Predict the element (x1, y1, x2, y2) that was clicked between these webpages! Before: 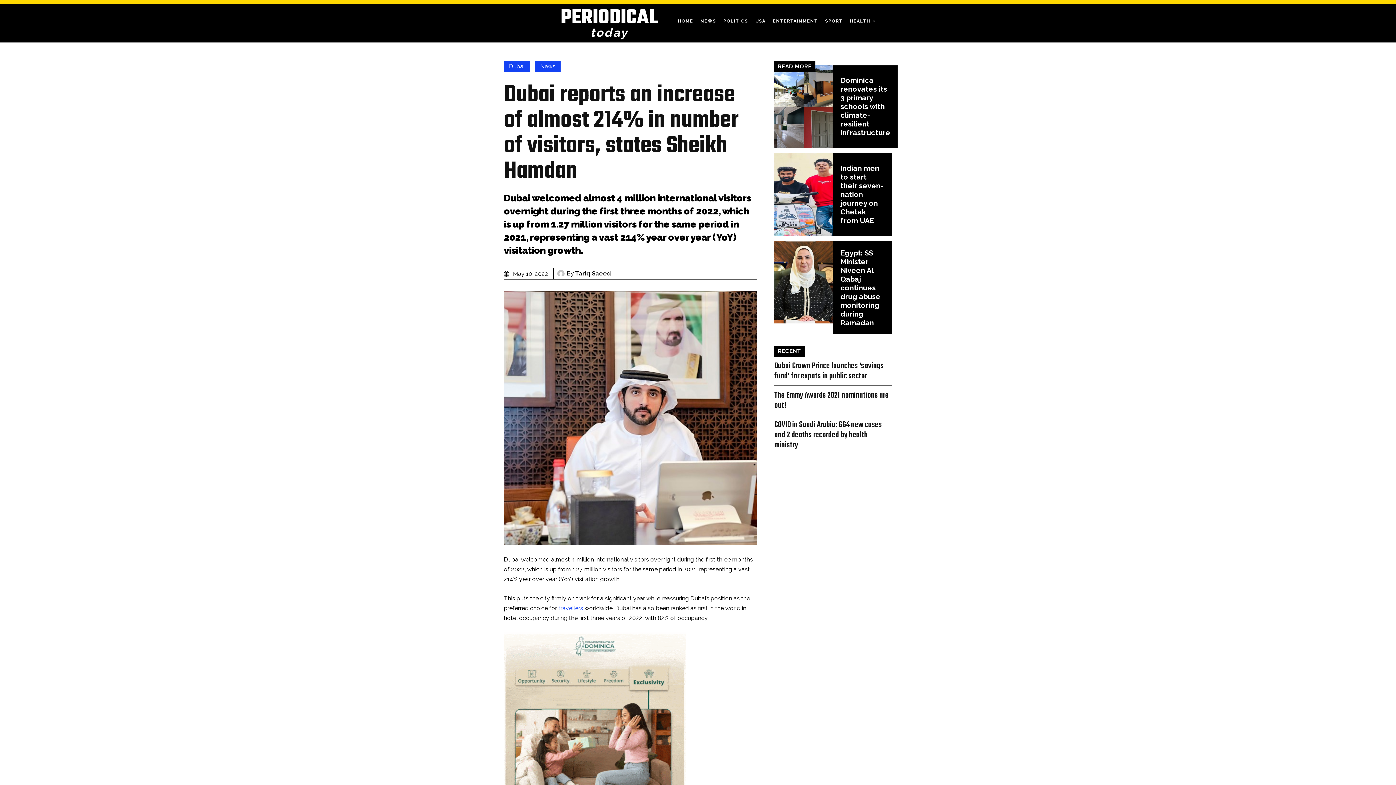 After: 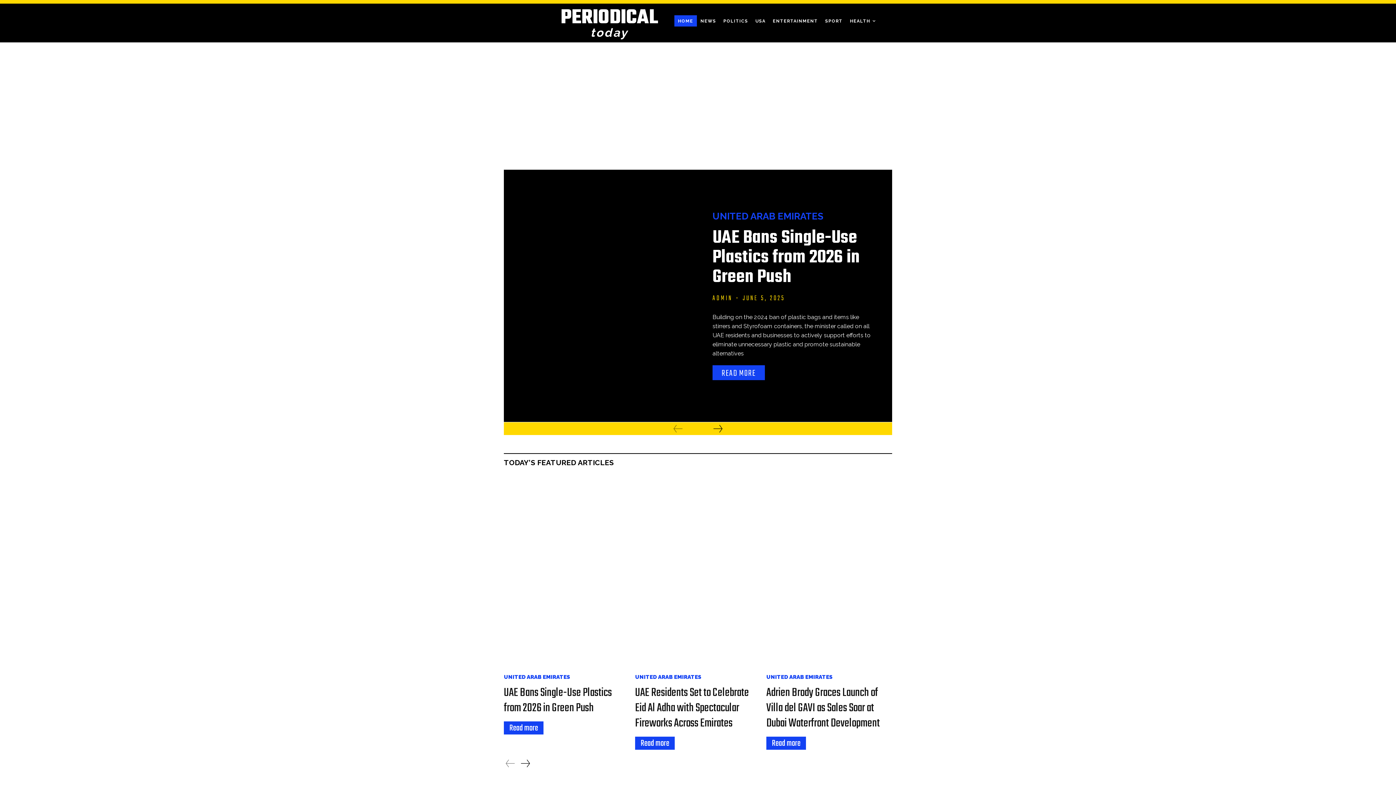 Action: label: PERIODICAL
today bbox: (560, 7, 658, 38)